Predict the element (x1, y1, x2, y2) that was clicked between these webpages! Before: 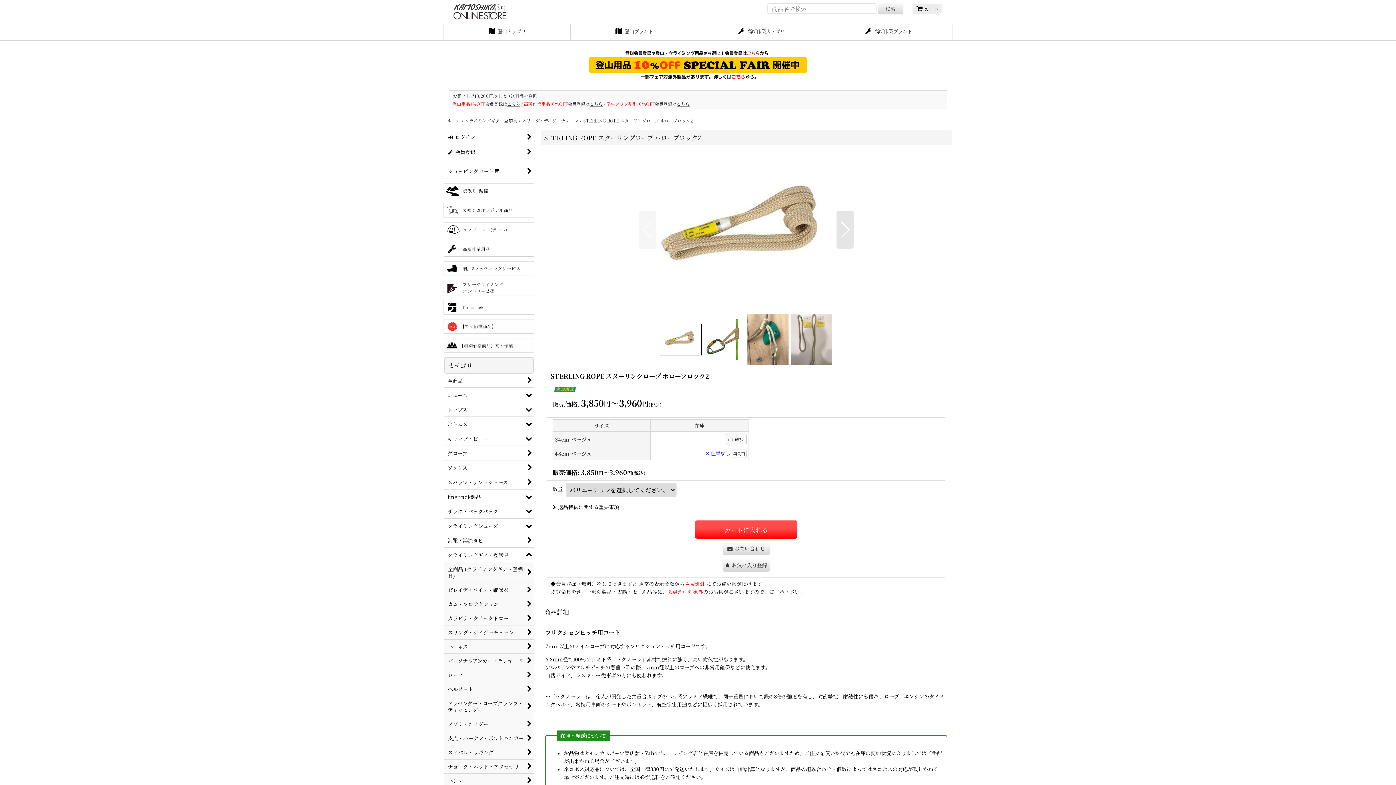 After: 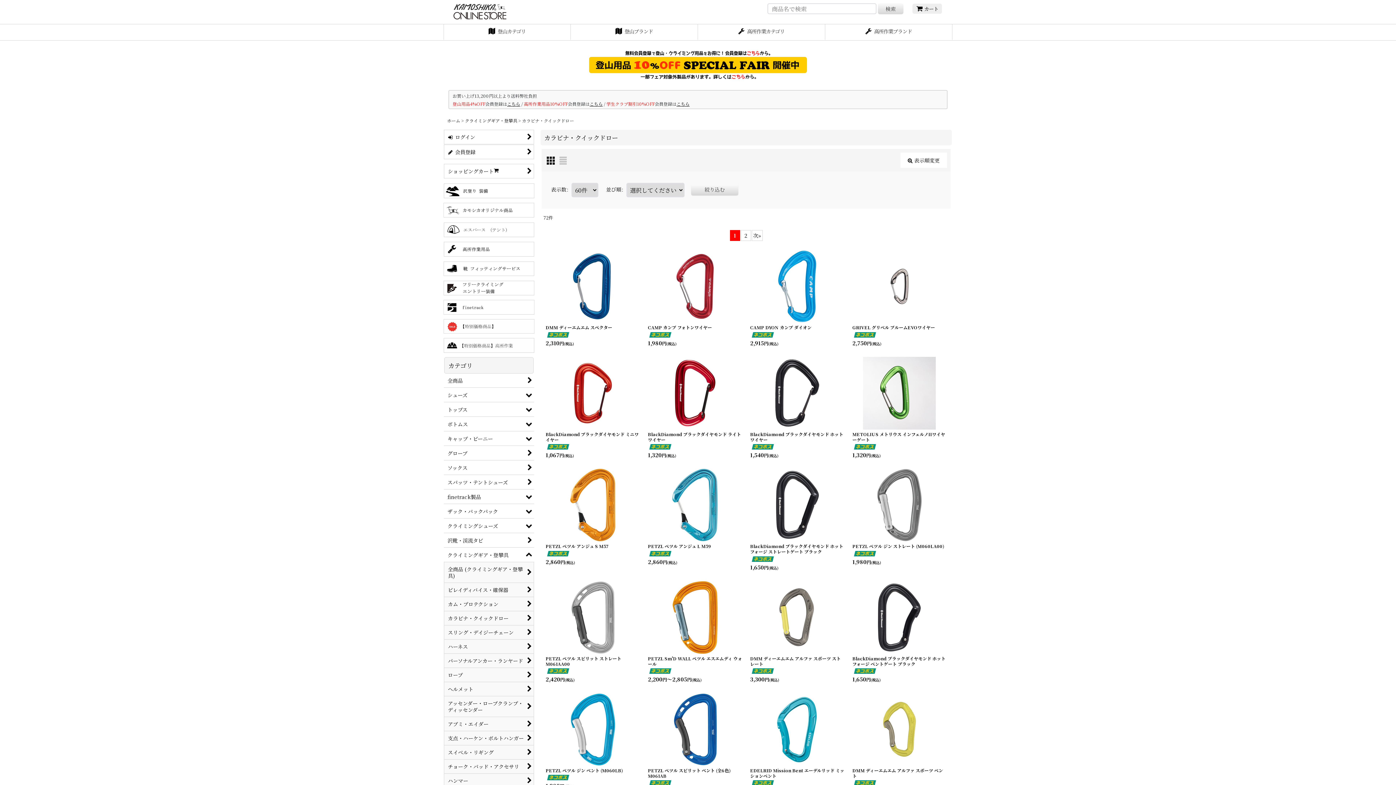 Action: bbox: (444, 611, 534, 625) label: カラビナ・クイックドロー